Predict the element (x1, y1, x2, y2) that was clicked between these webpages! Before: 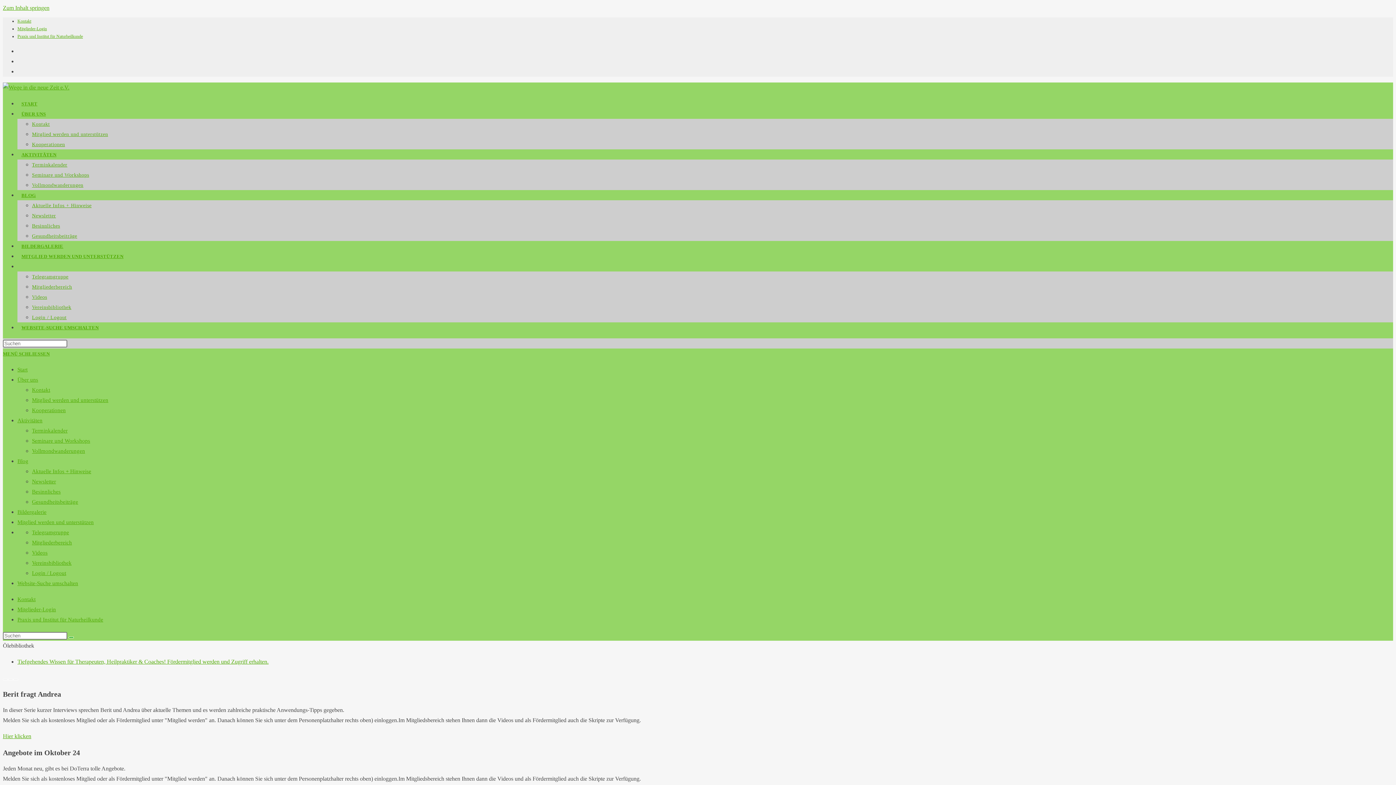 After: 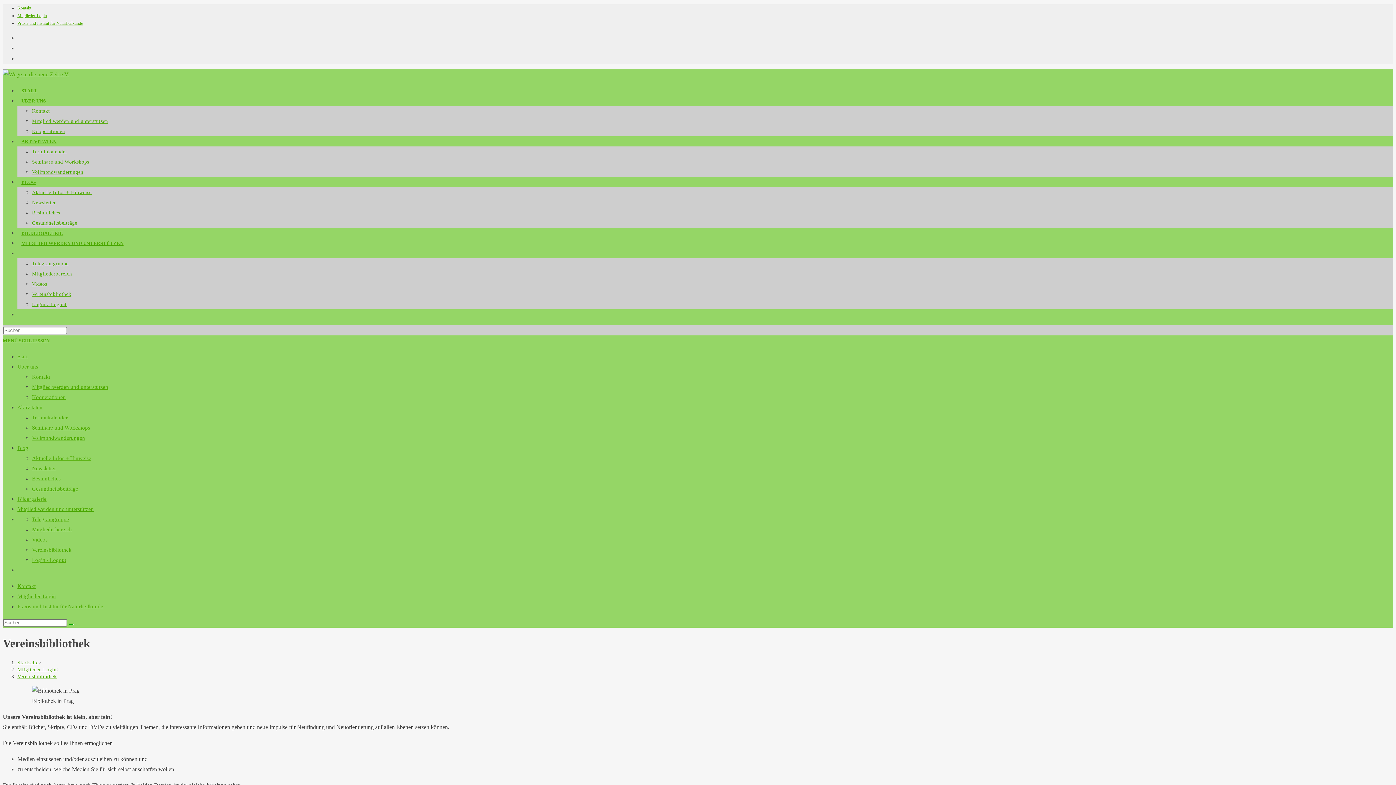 Action: label: Vereinsbibliothek bbox: (32, 560, 71, 566)